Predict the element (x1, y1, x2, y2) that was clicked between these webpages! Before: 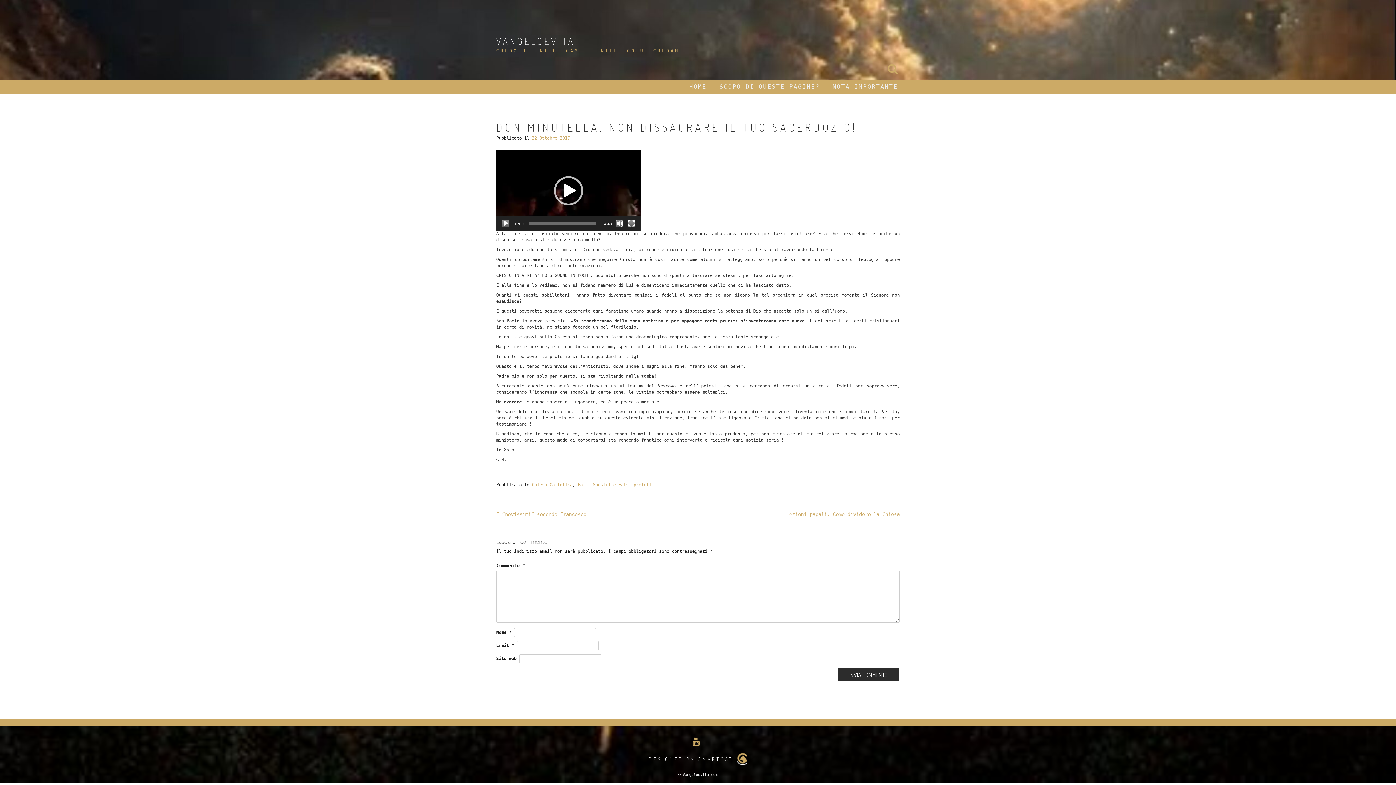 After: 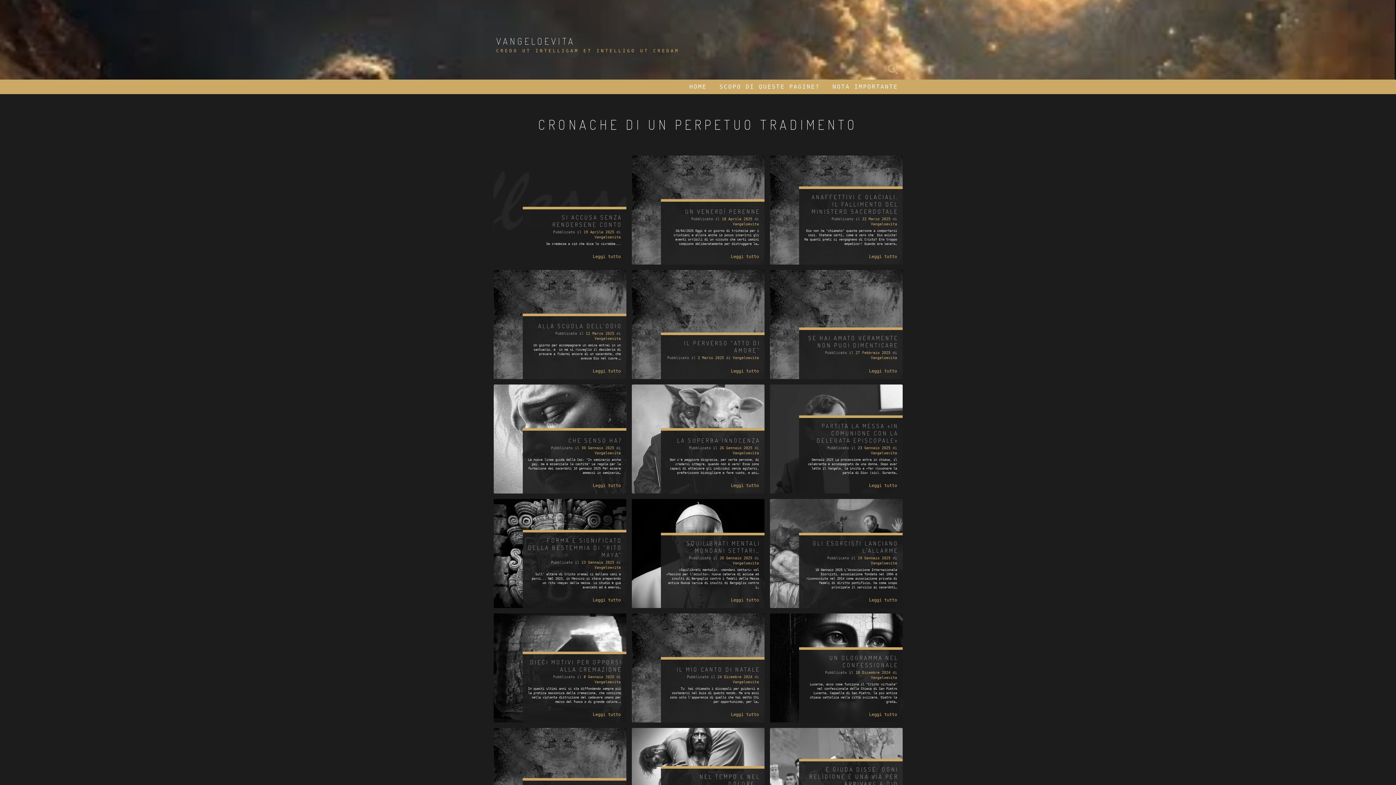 Action: bbox: (689, 79, 706, 94) label: HOME